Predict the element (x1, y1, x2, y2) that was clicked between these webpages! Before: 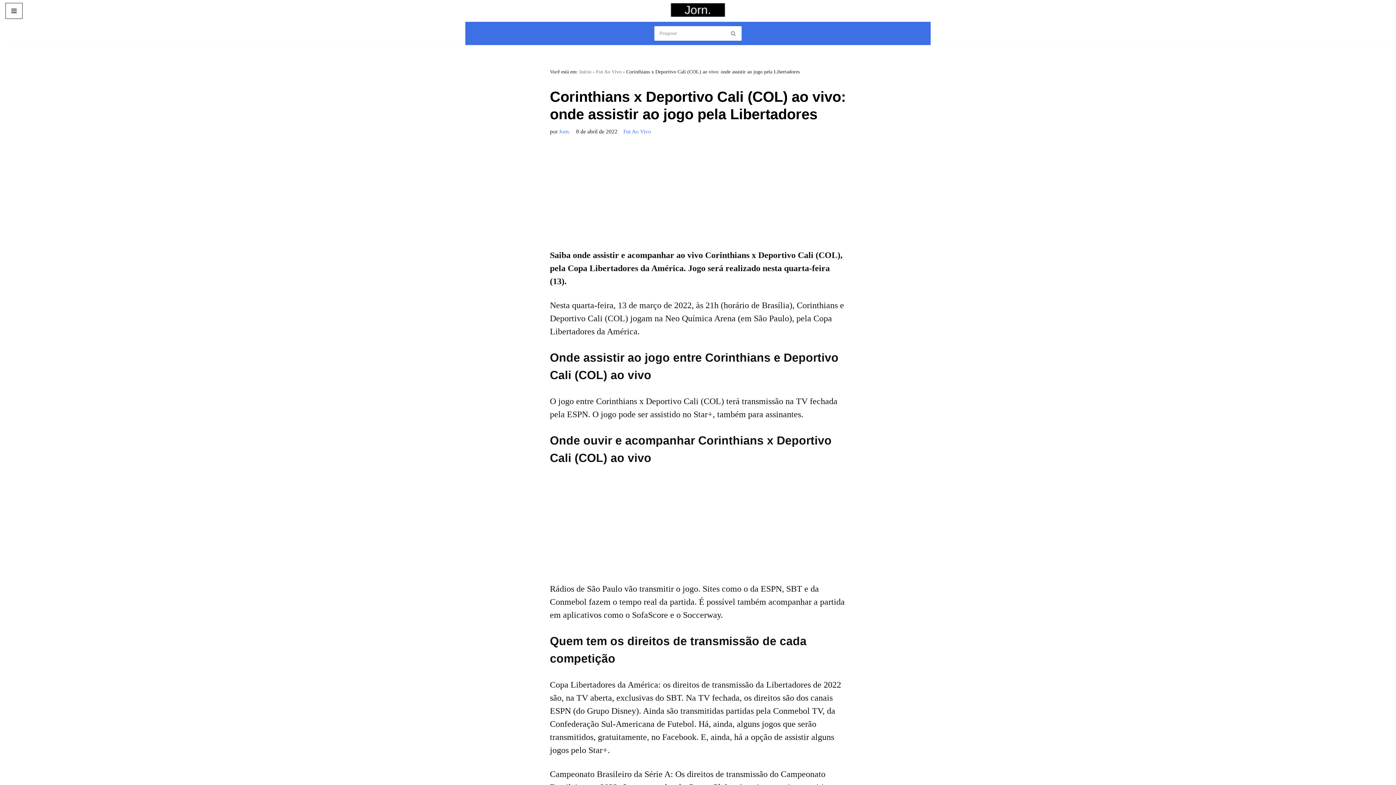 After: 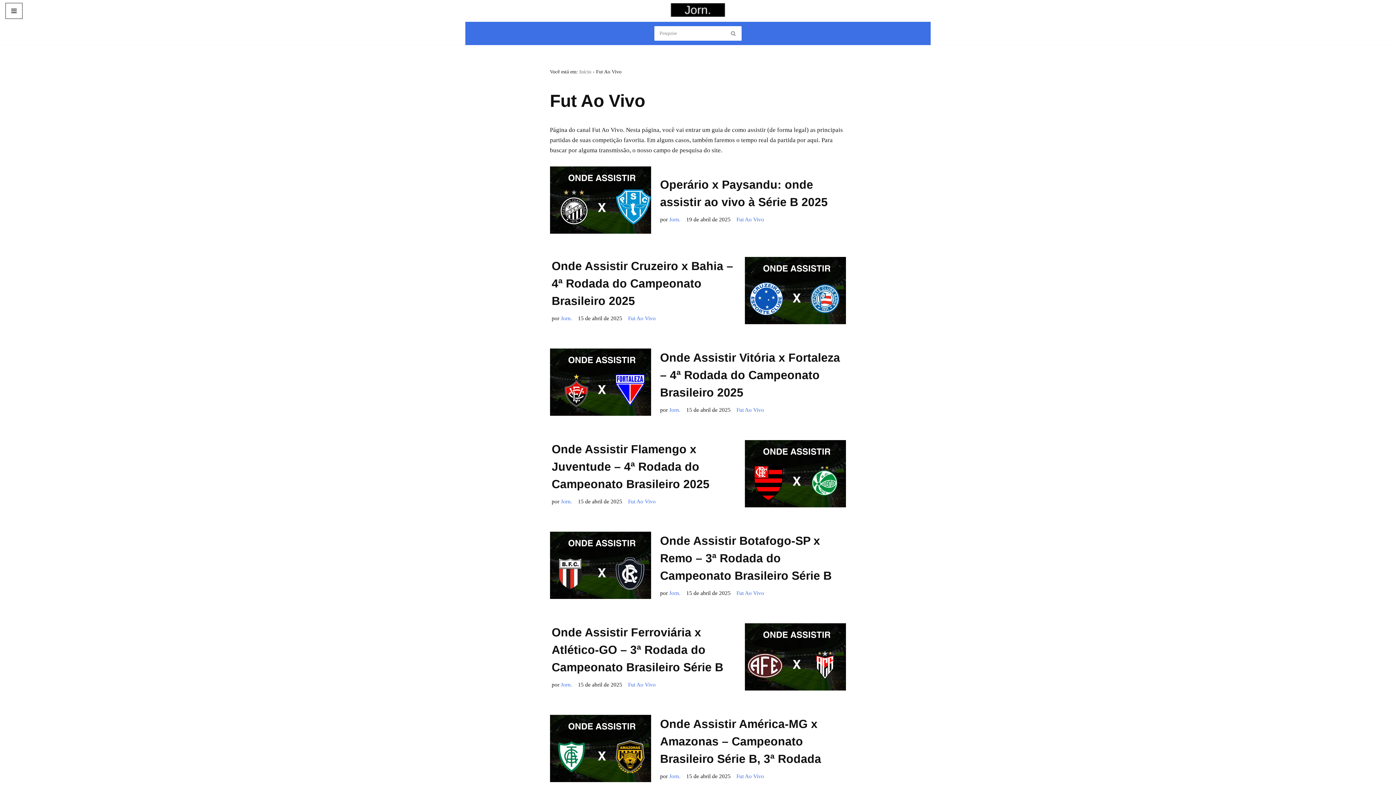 Action: label: Fut Ao Vivo bbox: (623, 128, 651, 134)